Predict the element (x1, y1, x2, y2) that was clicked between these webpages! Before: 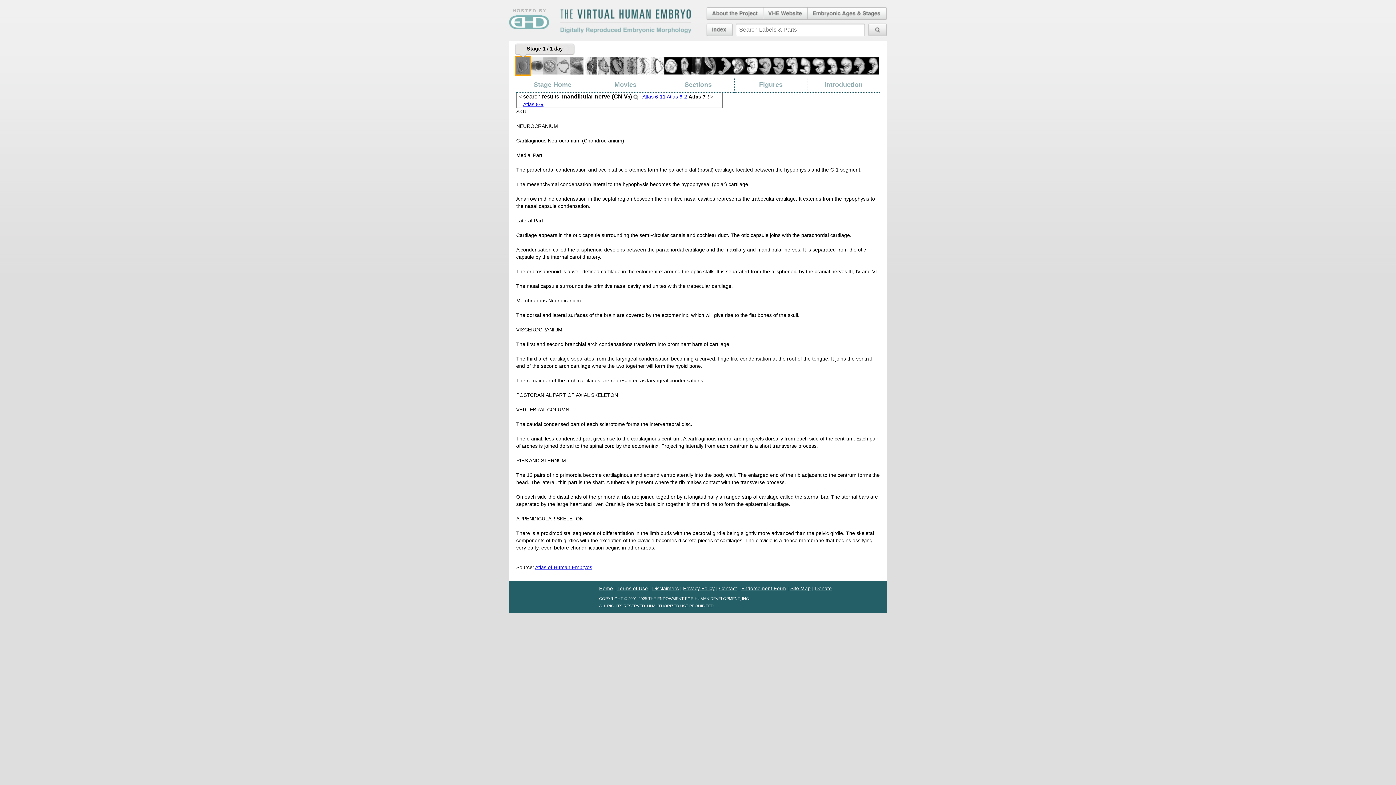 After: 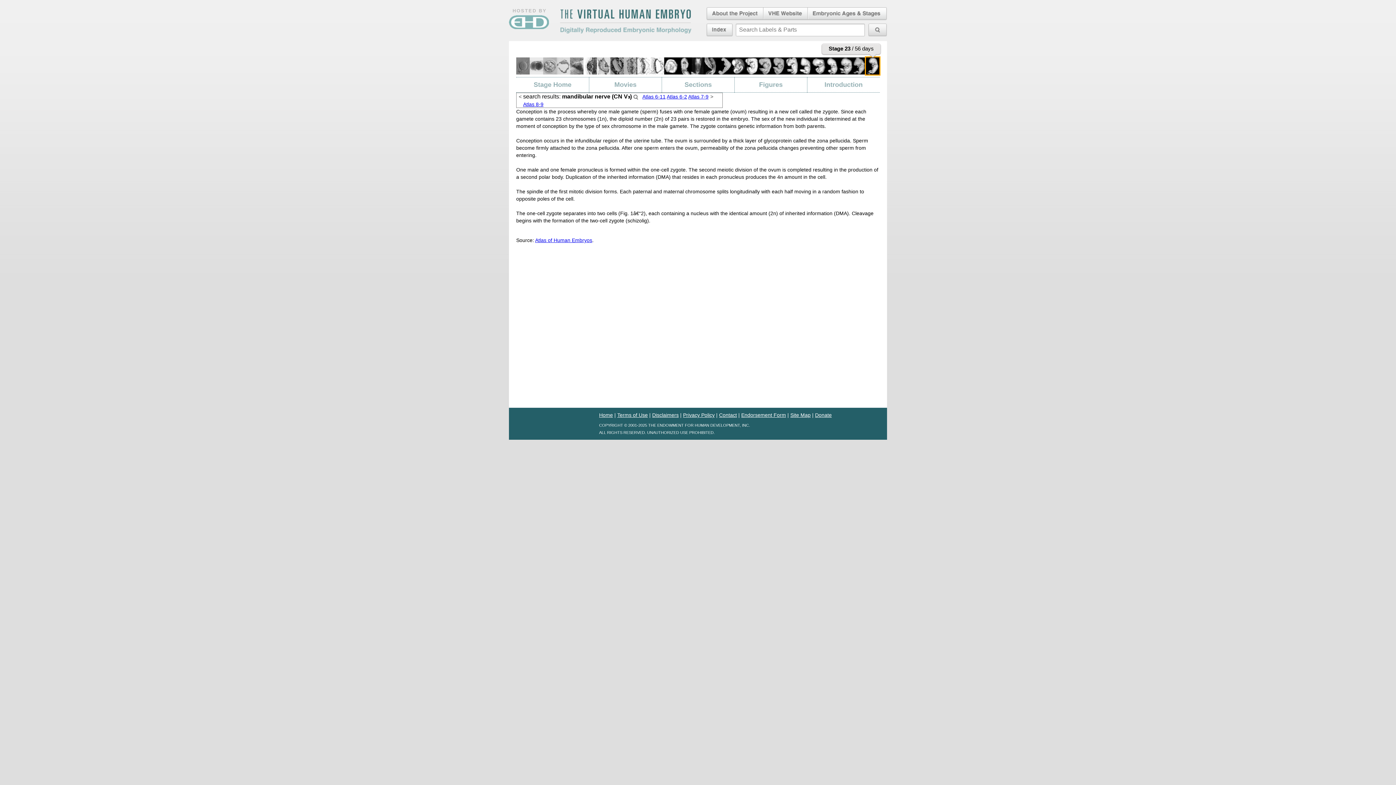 Action: bbox: (866, 56, 881, 74)